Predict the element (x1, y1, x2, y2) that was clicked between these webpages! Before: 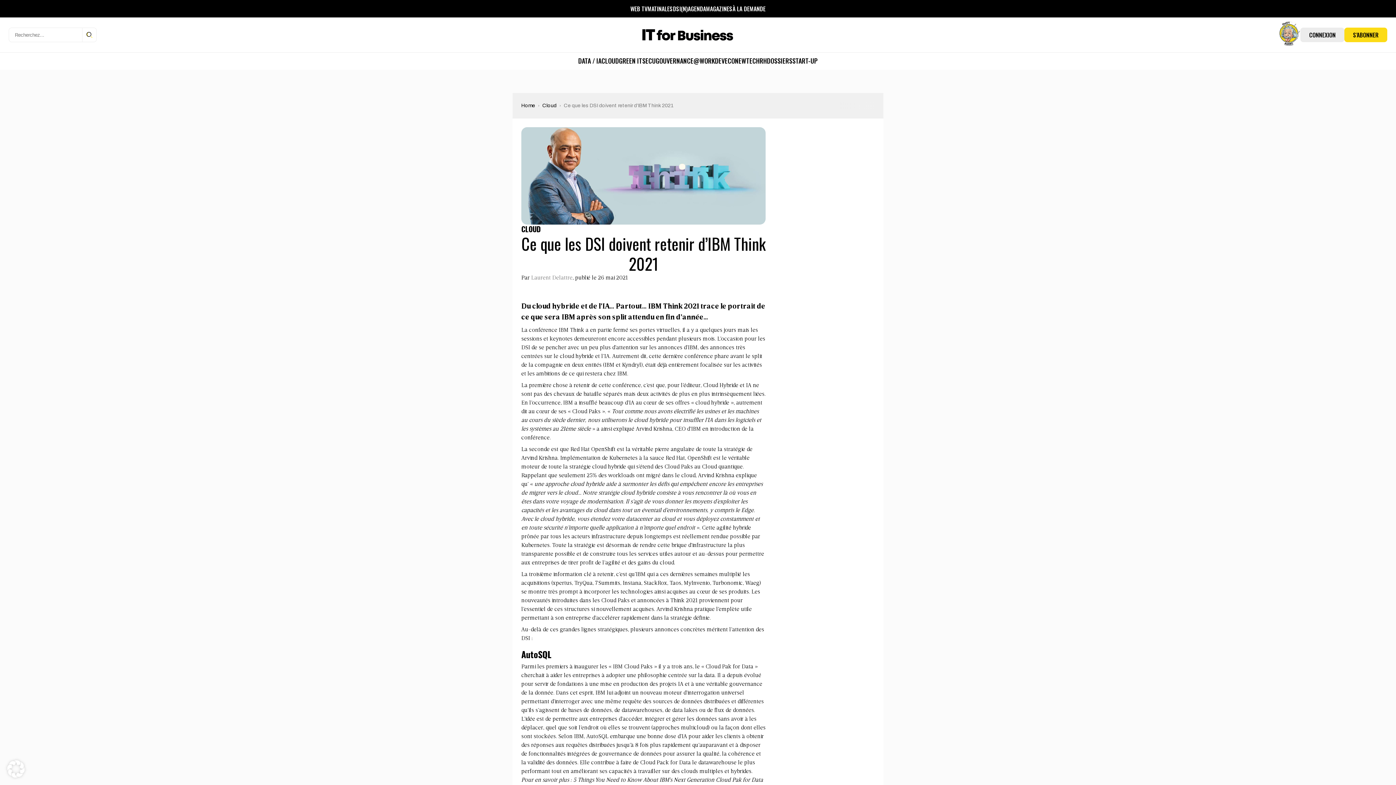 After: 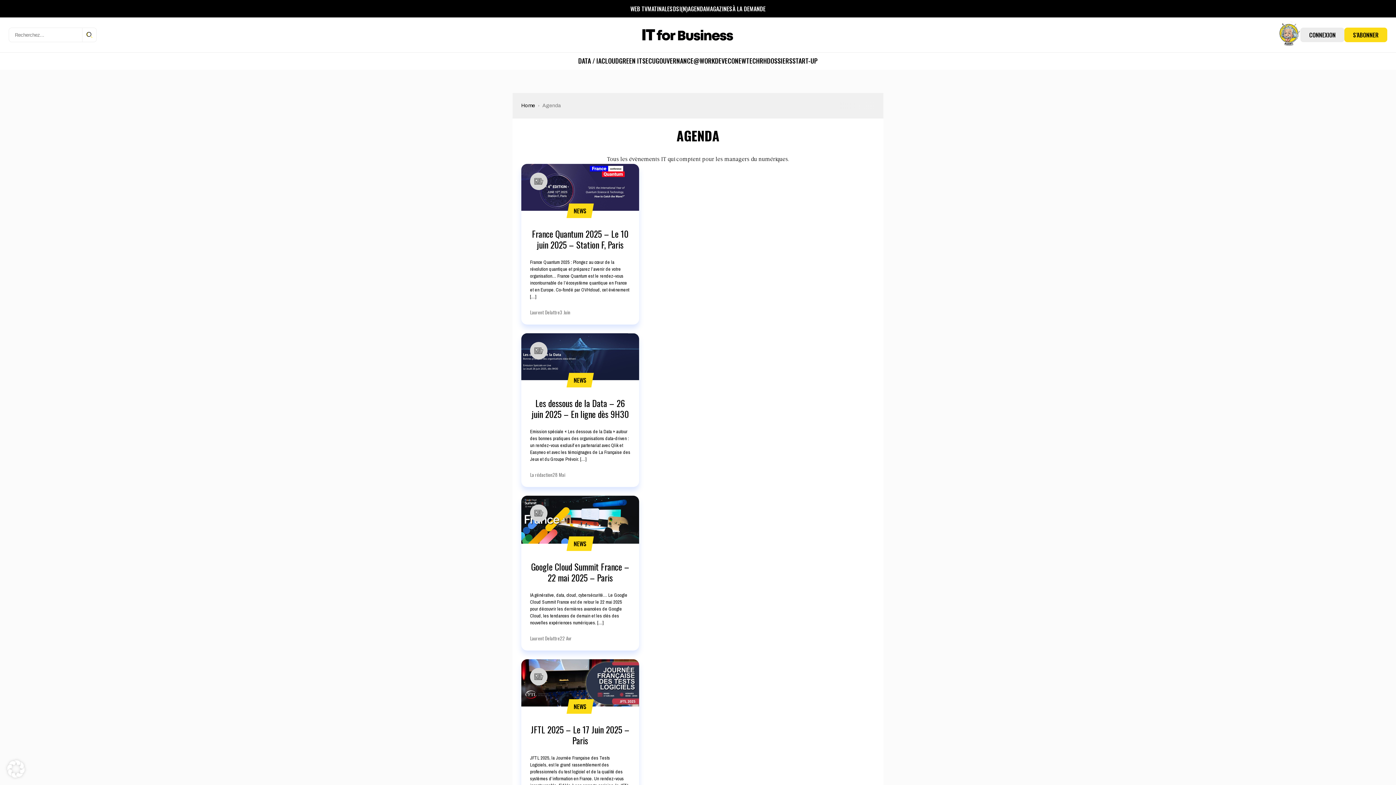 Action: label: AGENDA bbox: (688, 4, 706, 13)